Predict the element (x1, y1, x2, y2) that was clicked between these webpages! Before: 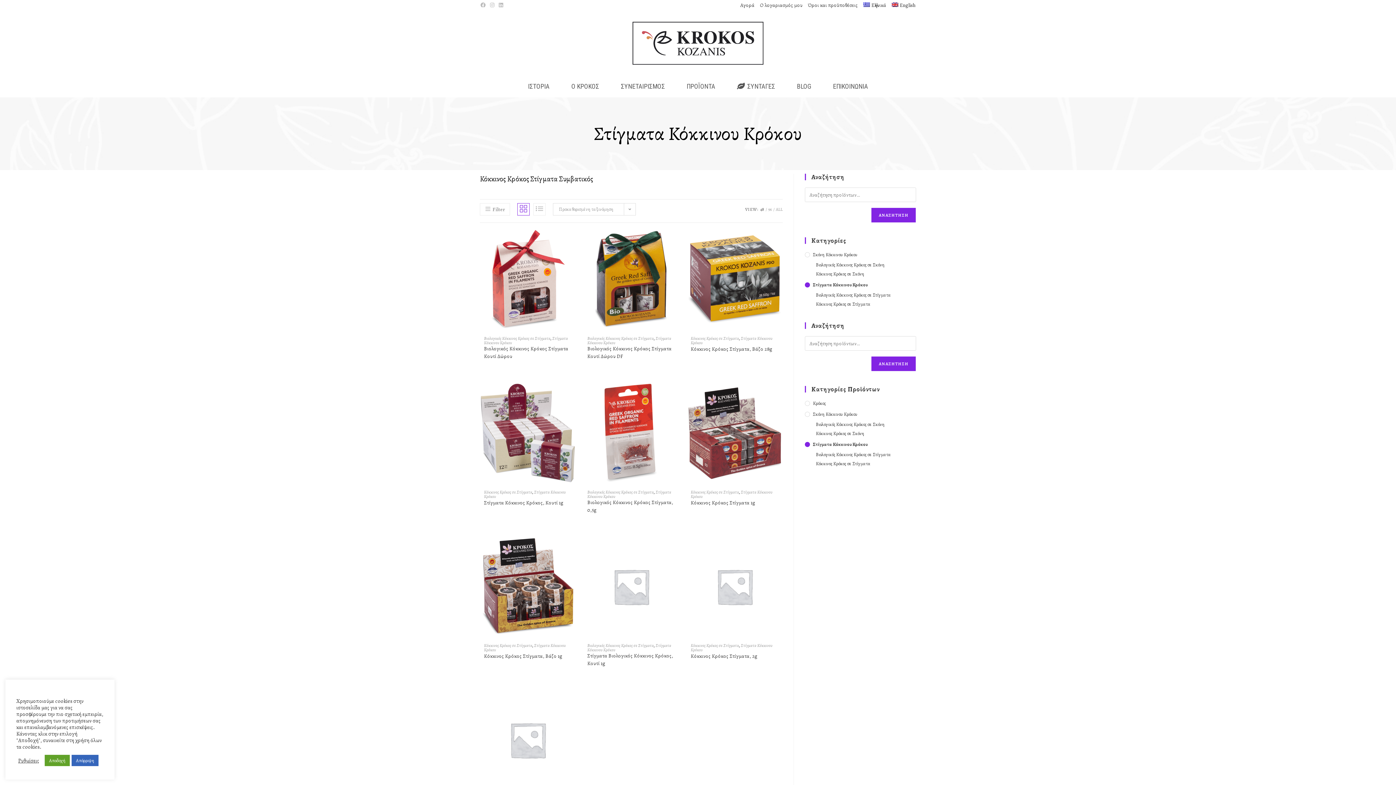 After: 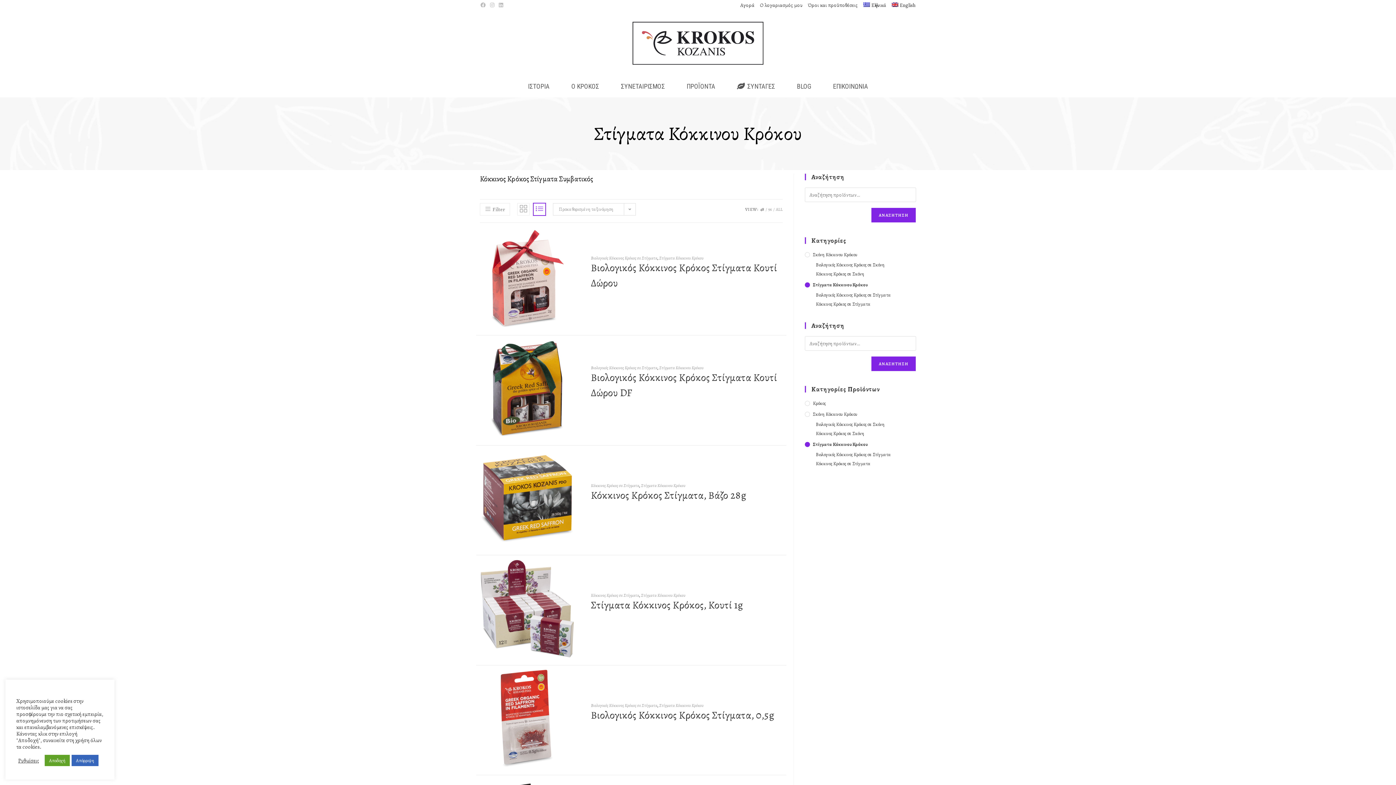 Action: bbox: (533, 203, 545, 215)